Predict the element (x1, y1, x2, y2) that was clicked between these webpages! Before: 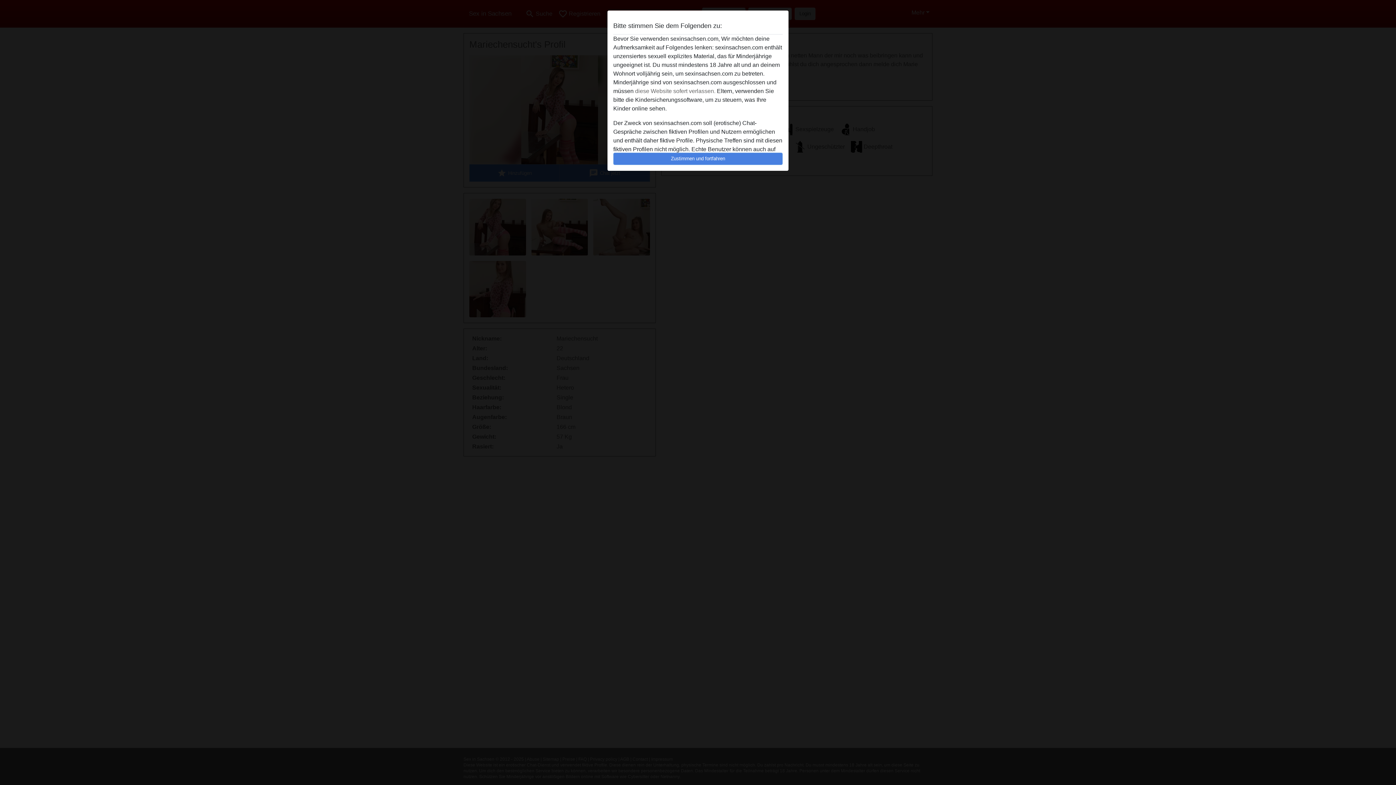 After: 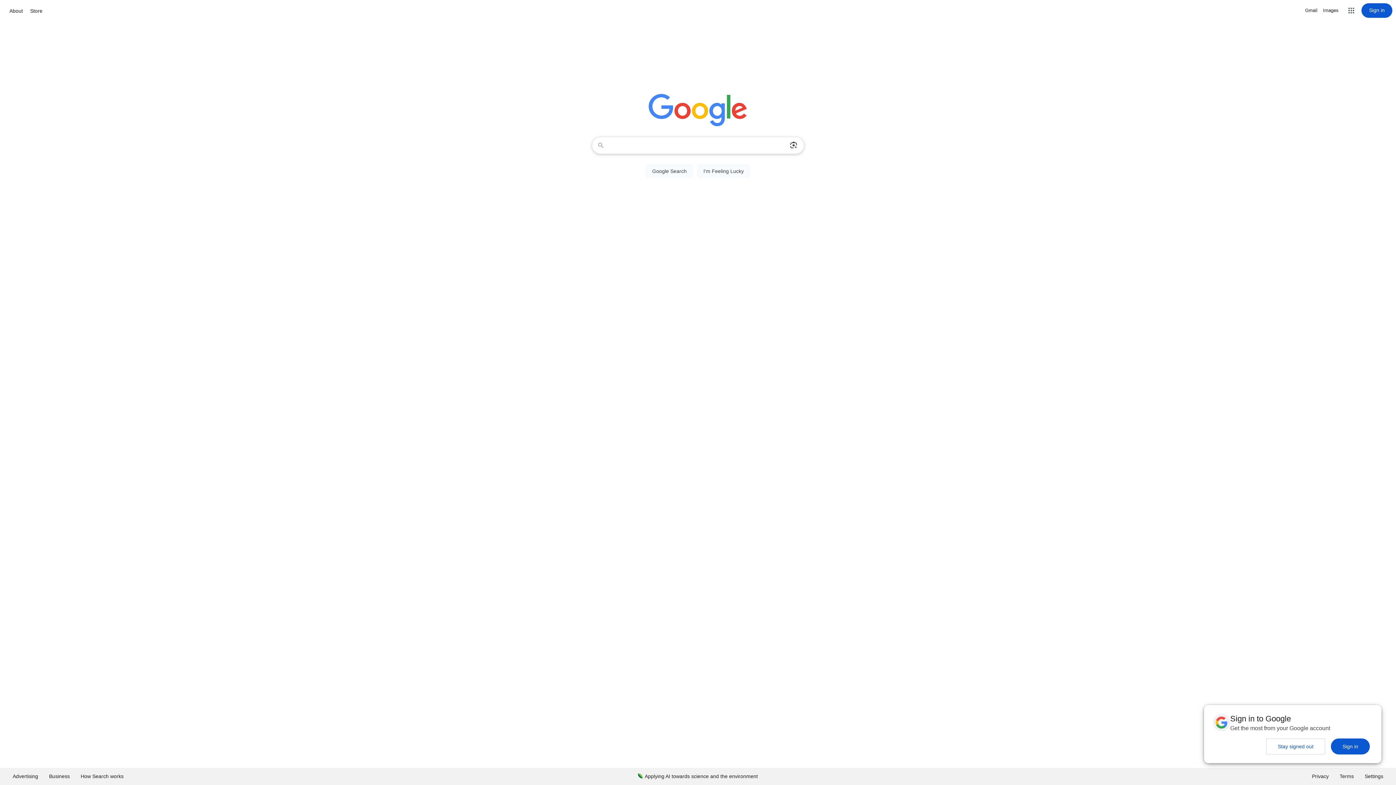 Action: bbox: (635, 88, 715, 94) label: diese Website sofert verlassen.